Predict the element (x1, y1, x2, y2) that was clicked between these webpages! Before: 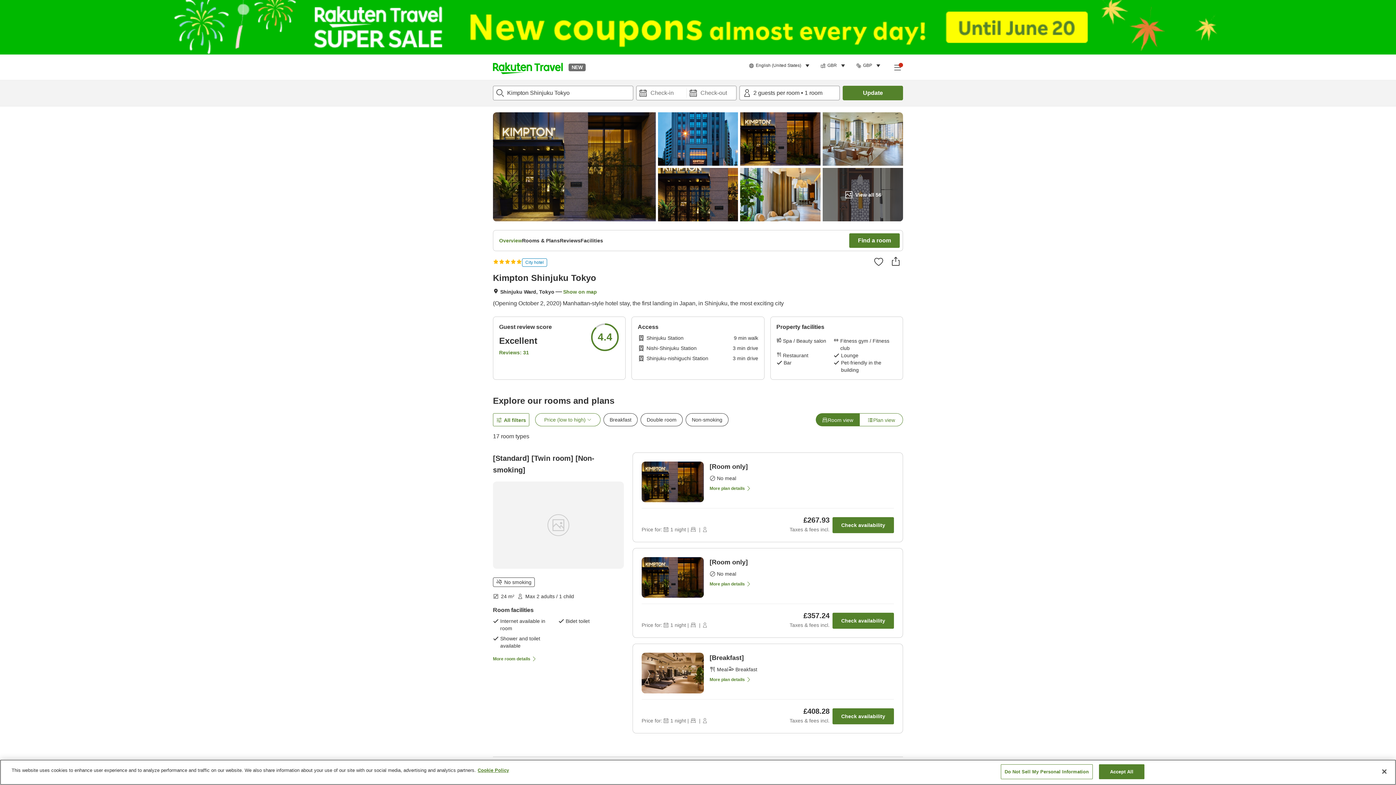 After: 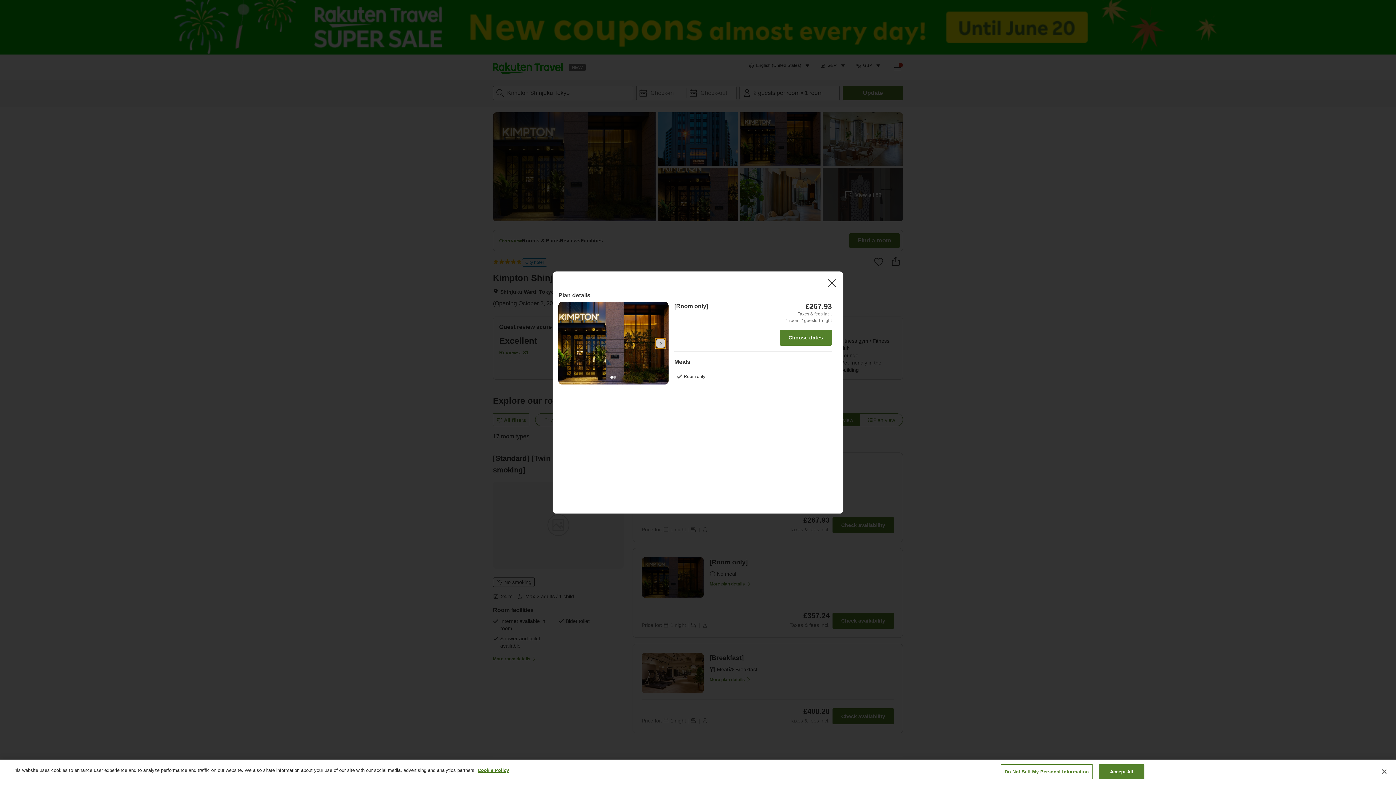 Action: bbox: (709, 482, 751, 492) label: More plan details